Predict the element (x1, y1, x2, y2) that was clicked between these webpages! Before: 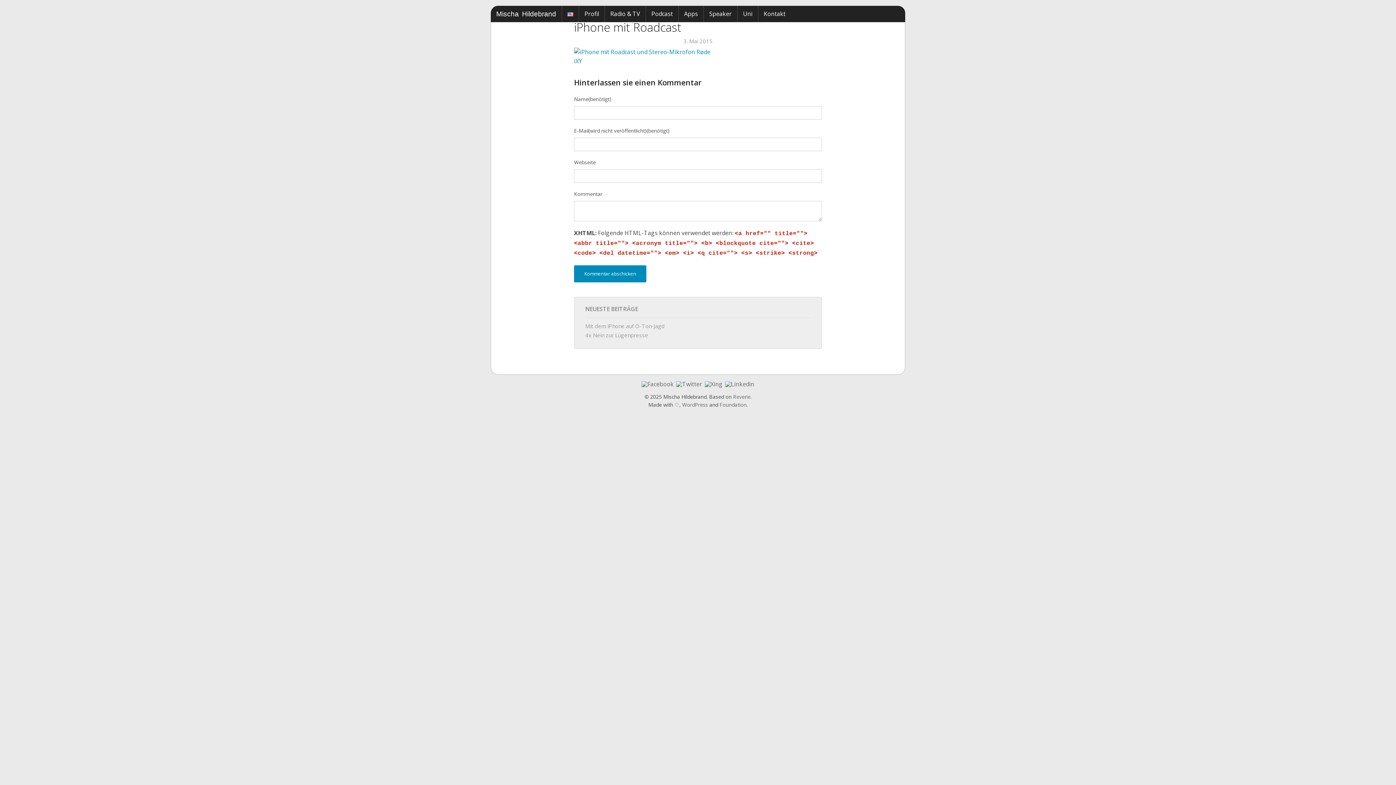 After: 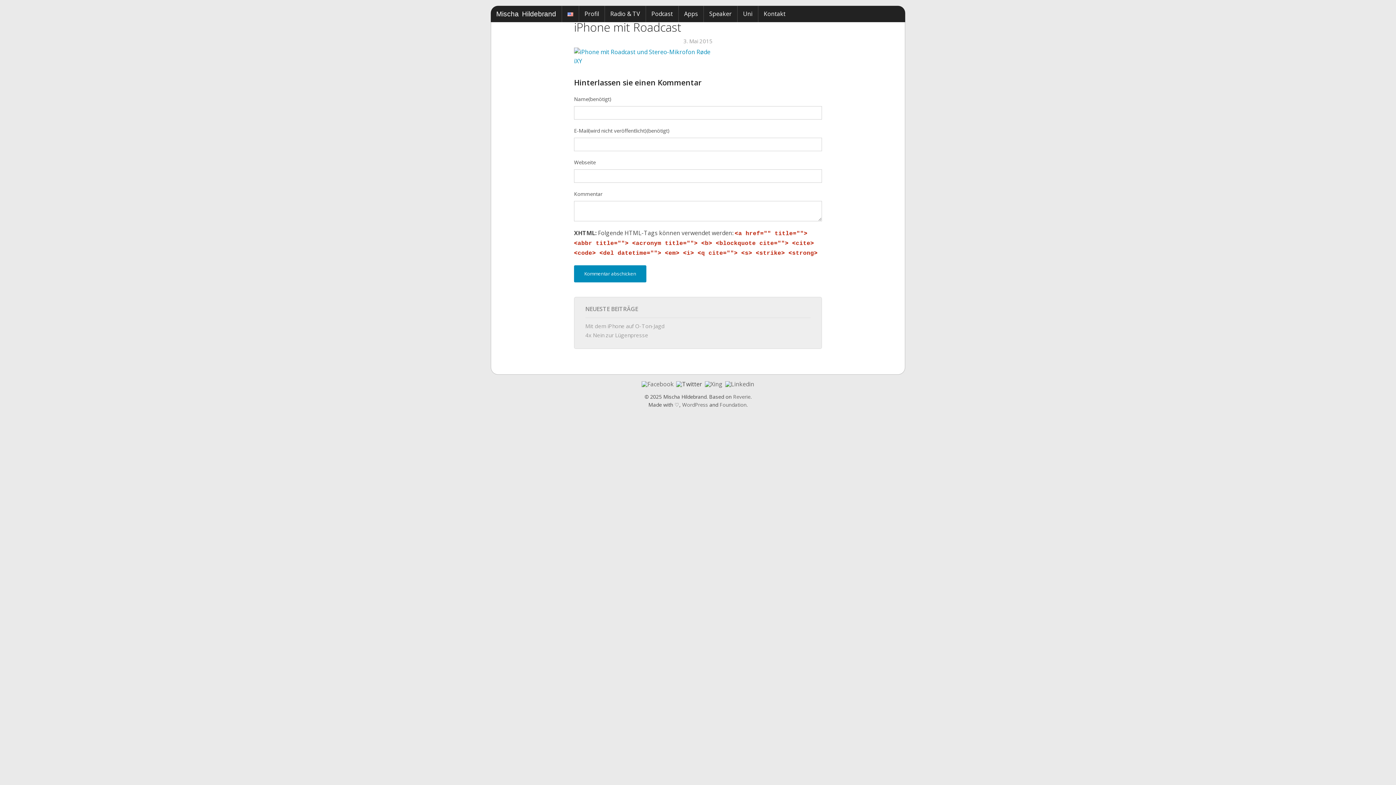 Action: bbox: (675, 379, 702, 387)